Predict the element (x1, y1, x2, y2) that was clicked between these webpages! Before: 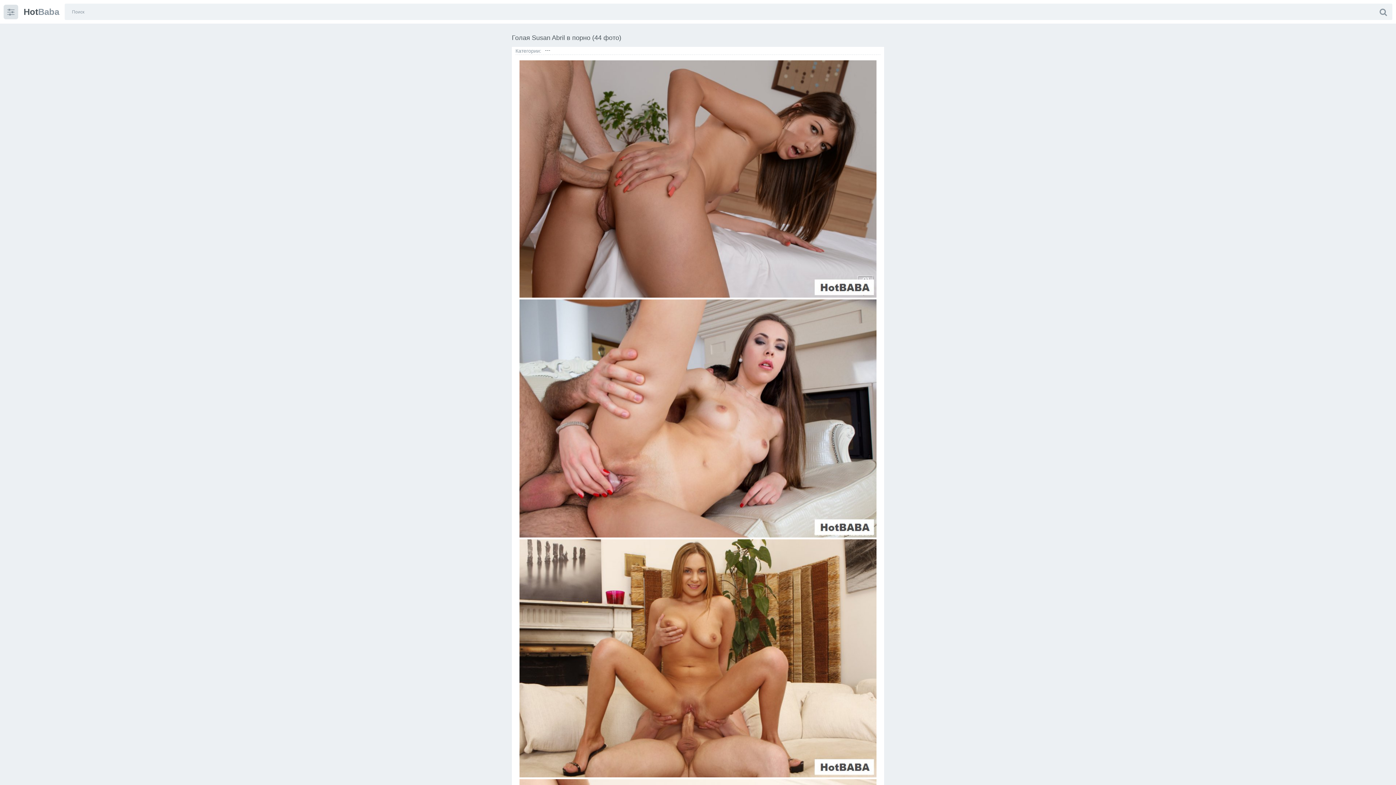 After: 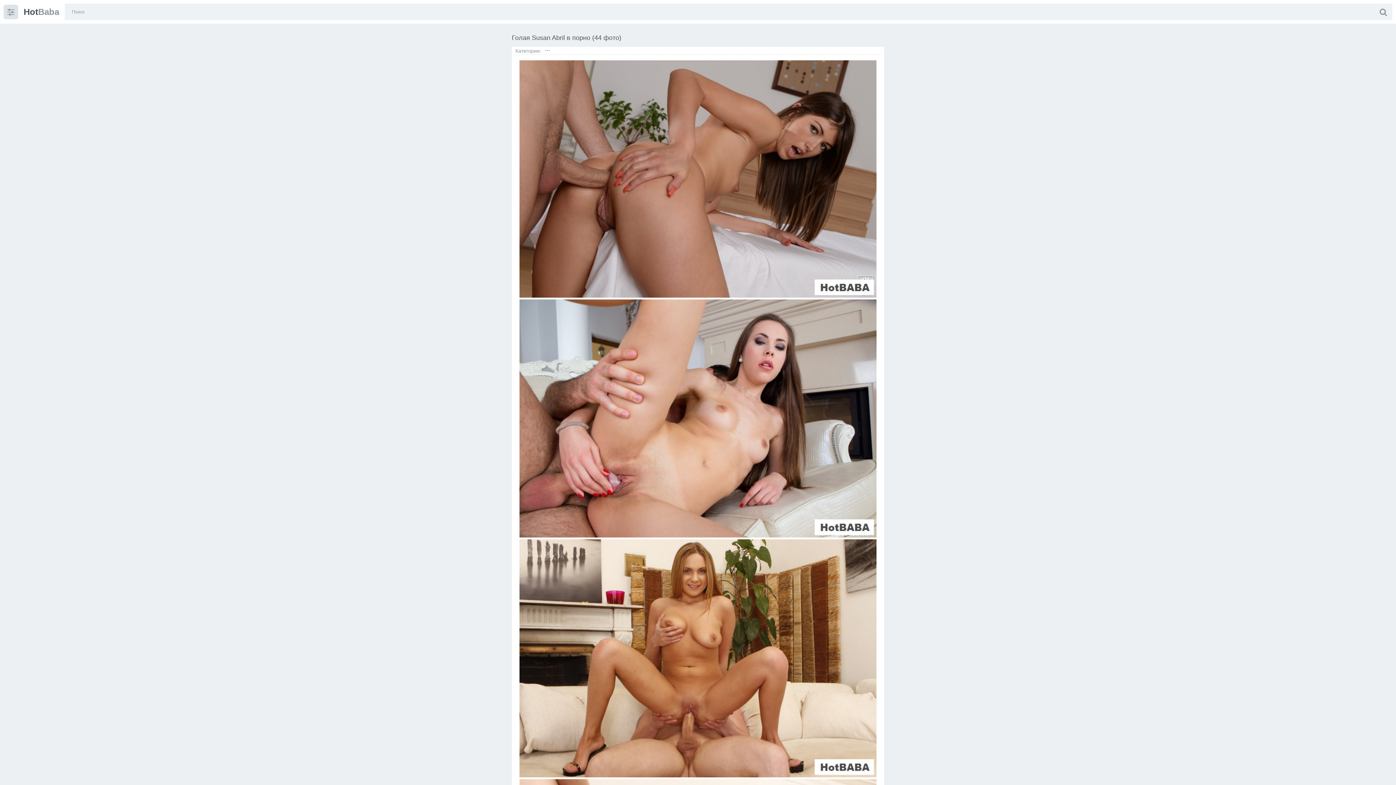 Action: bbox: (1374, 3, 1392, 20)